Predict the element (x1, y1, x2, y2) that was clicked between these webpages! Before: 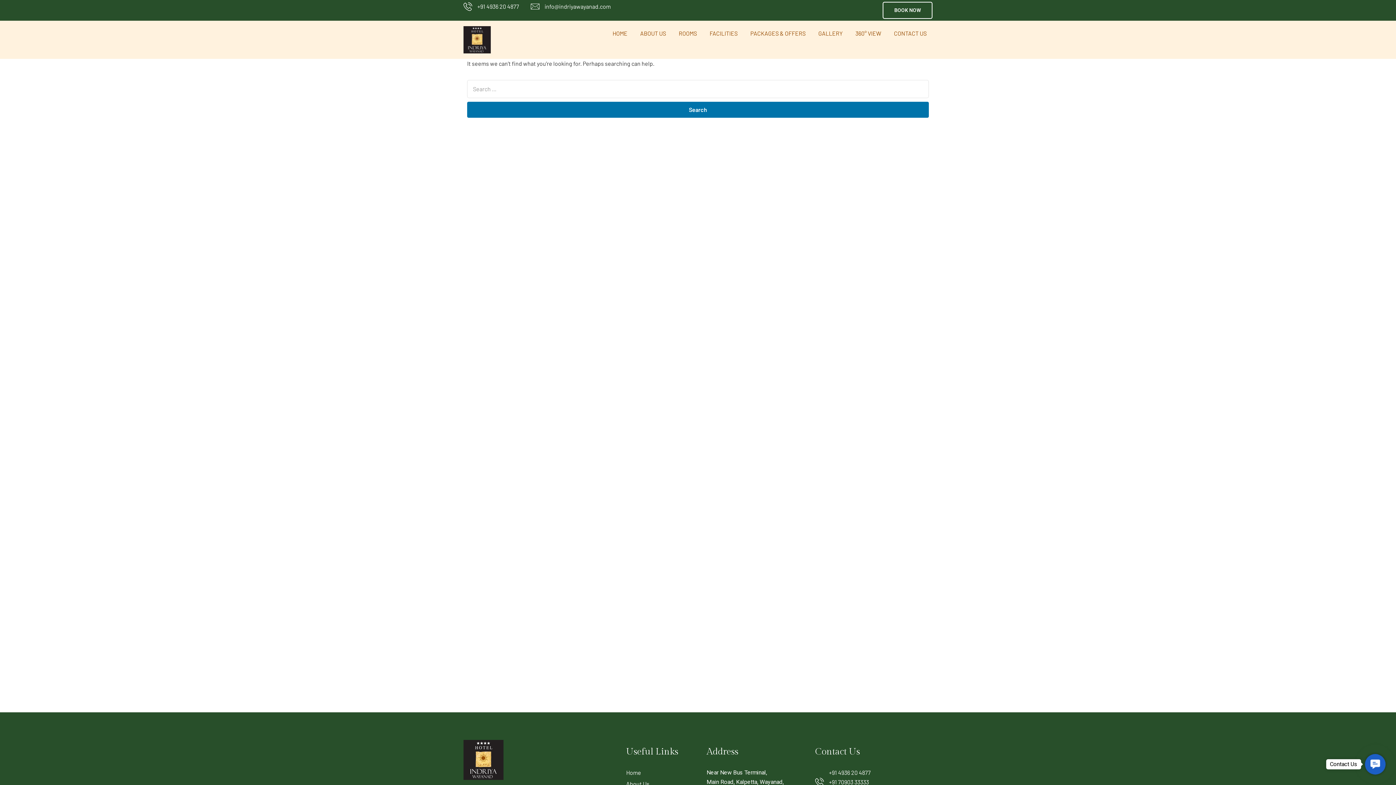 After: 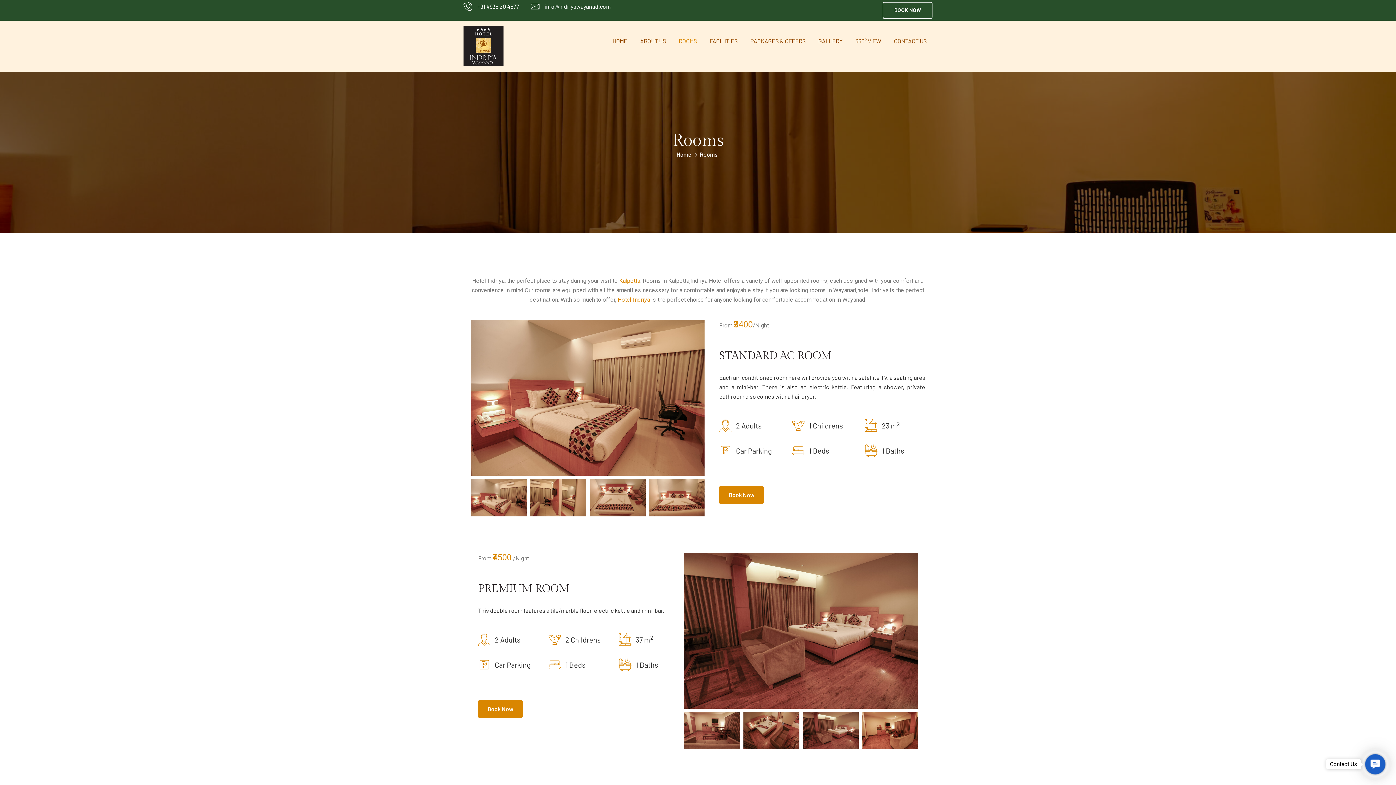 Action: bbox: (882, 1, 932, 18) label: BOOK NOW